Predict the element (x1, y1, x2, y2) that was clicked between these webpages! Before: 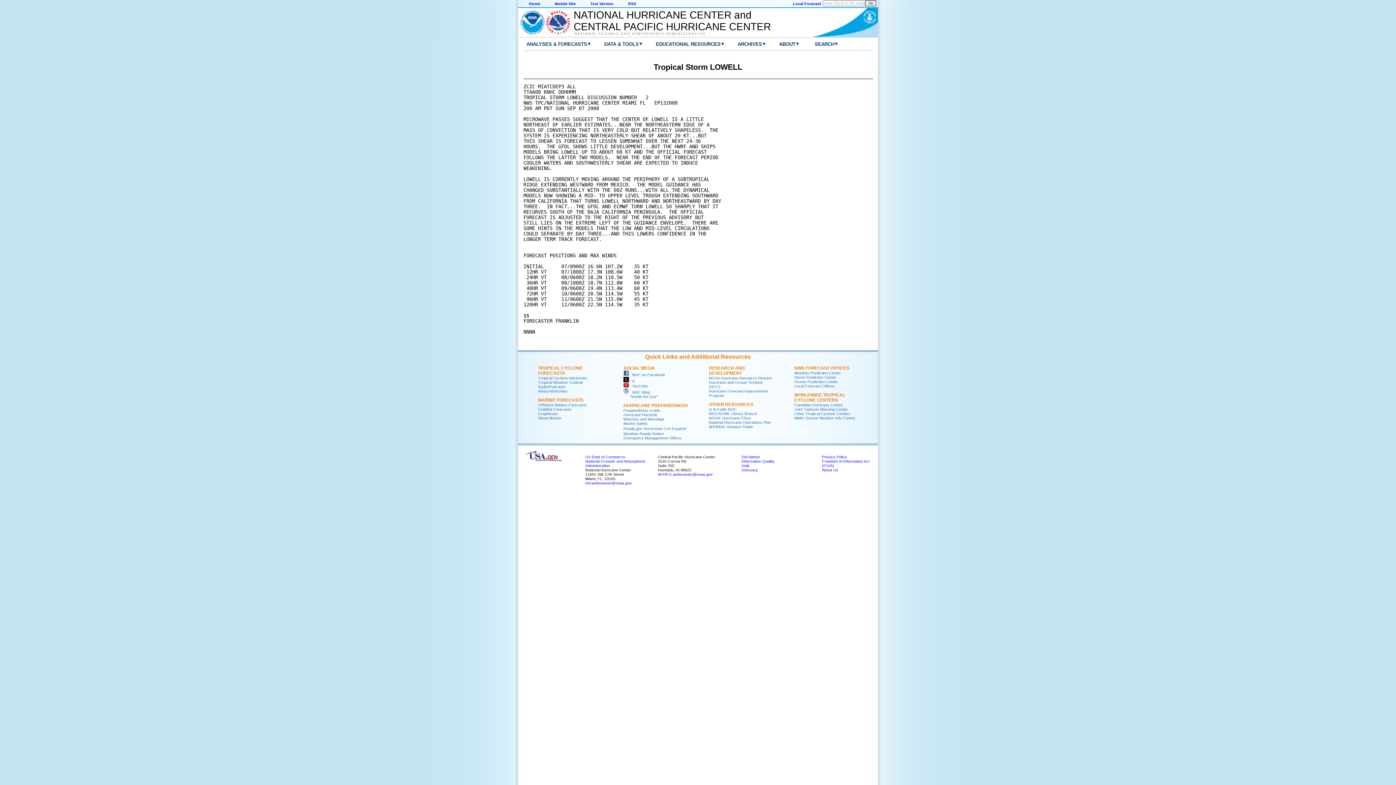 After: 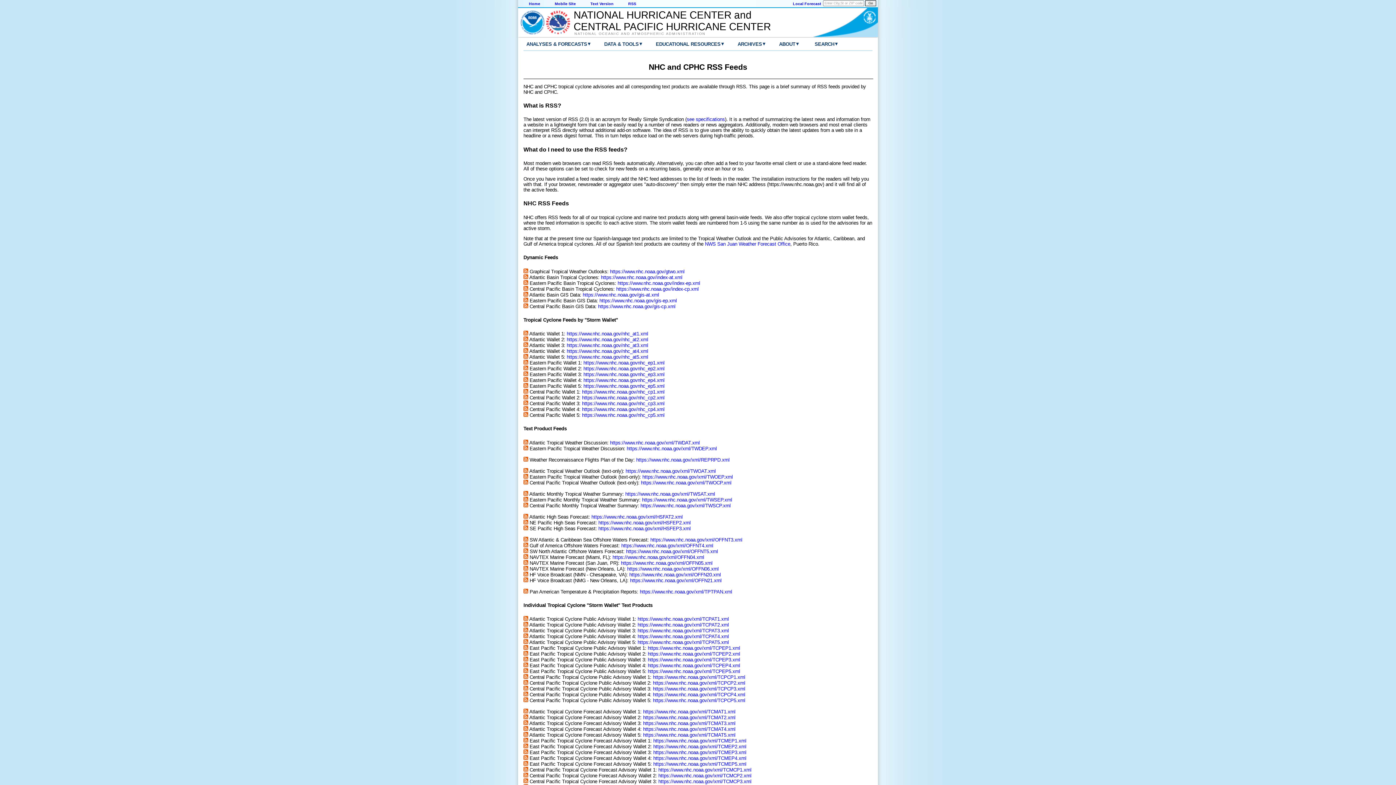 Action: bbox: (628, 1, 636, 5) label: RSS